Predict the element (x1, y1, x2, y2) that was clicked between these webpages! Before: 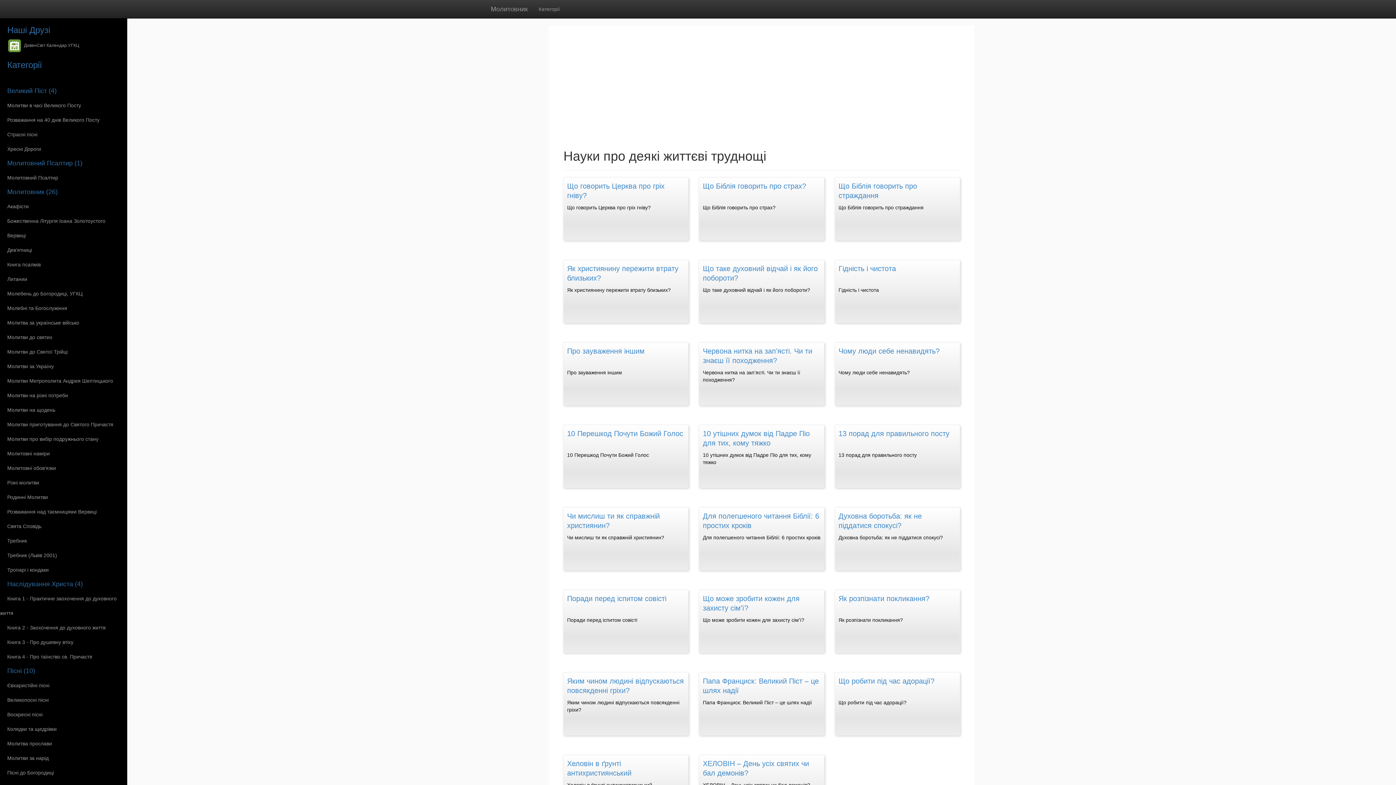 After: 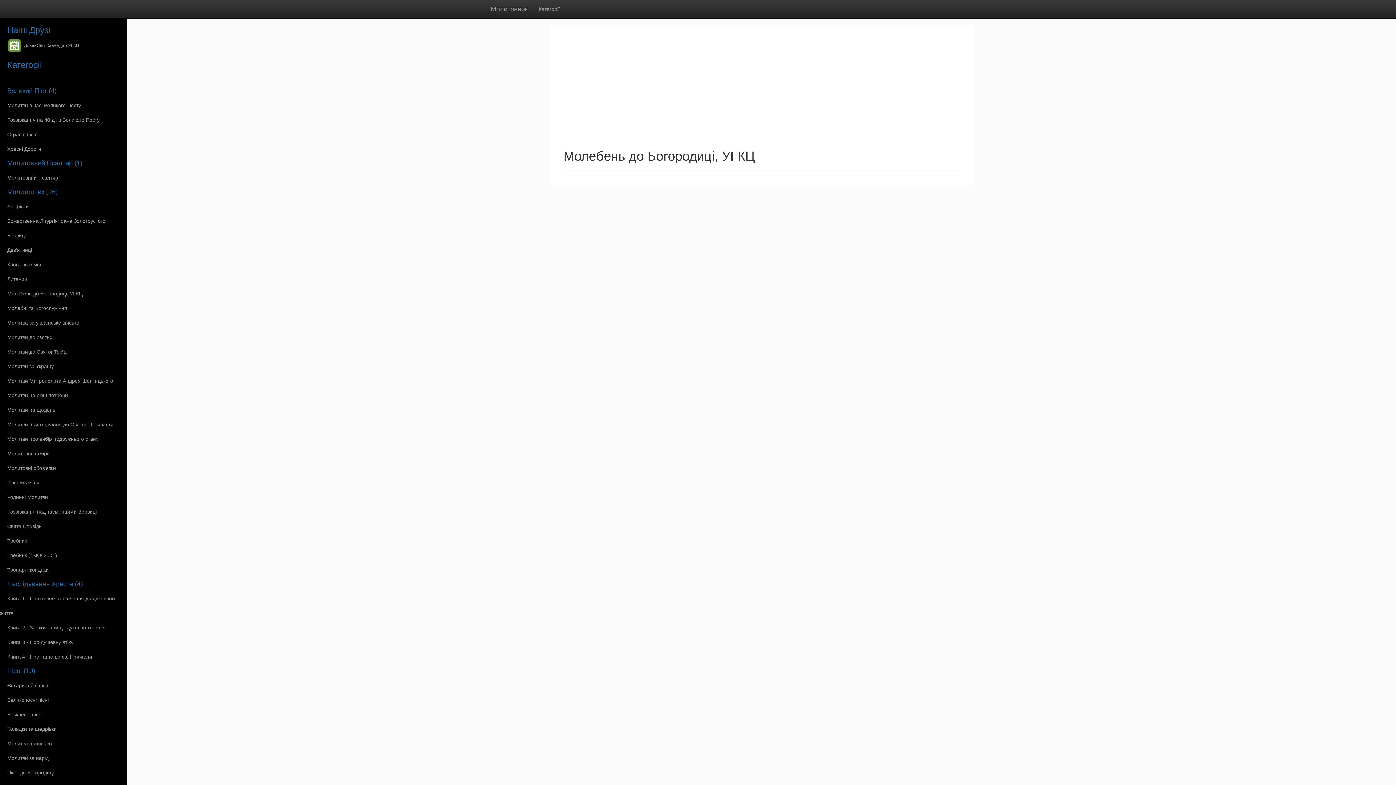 Action: label: Молебень до Богородиці, УГКЦ bbox: (0, 286, 127, 301)